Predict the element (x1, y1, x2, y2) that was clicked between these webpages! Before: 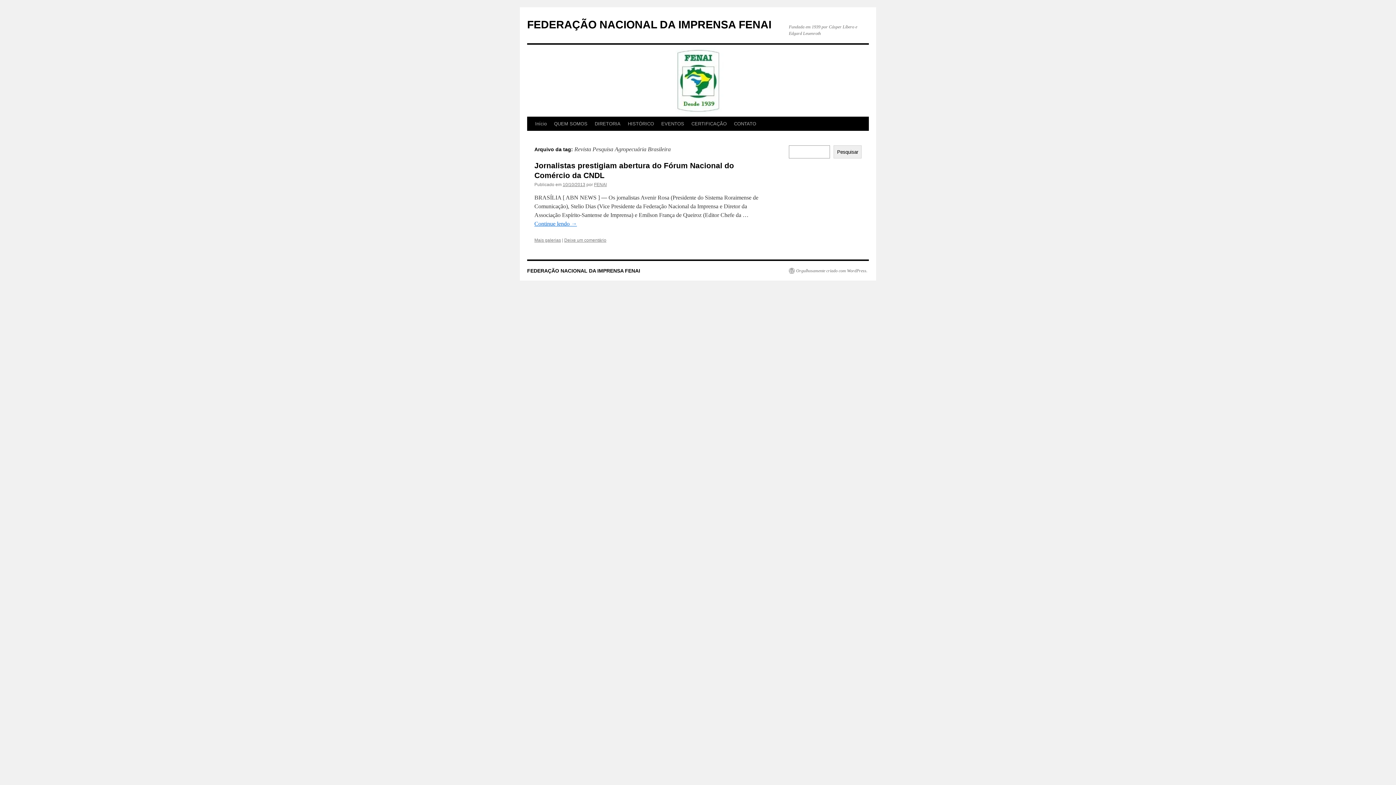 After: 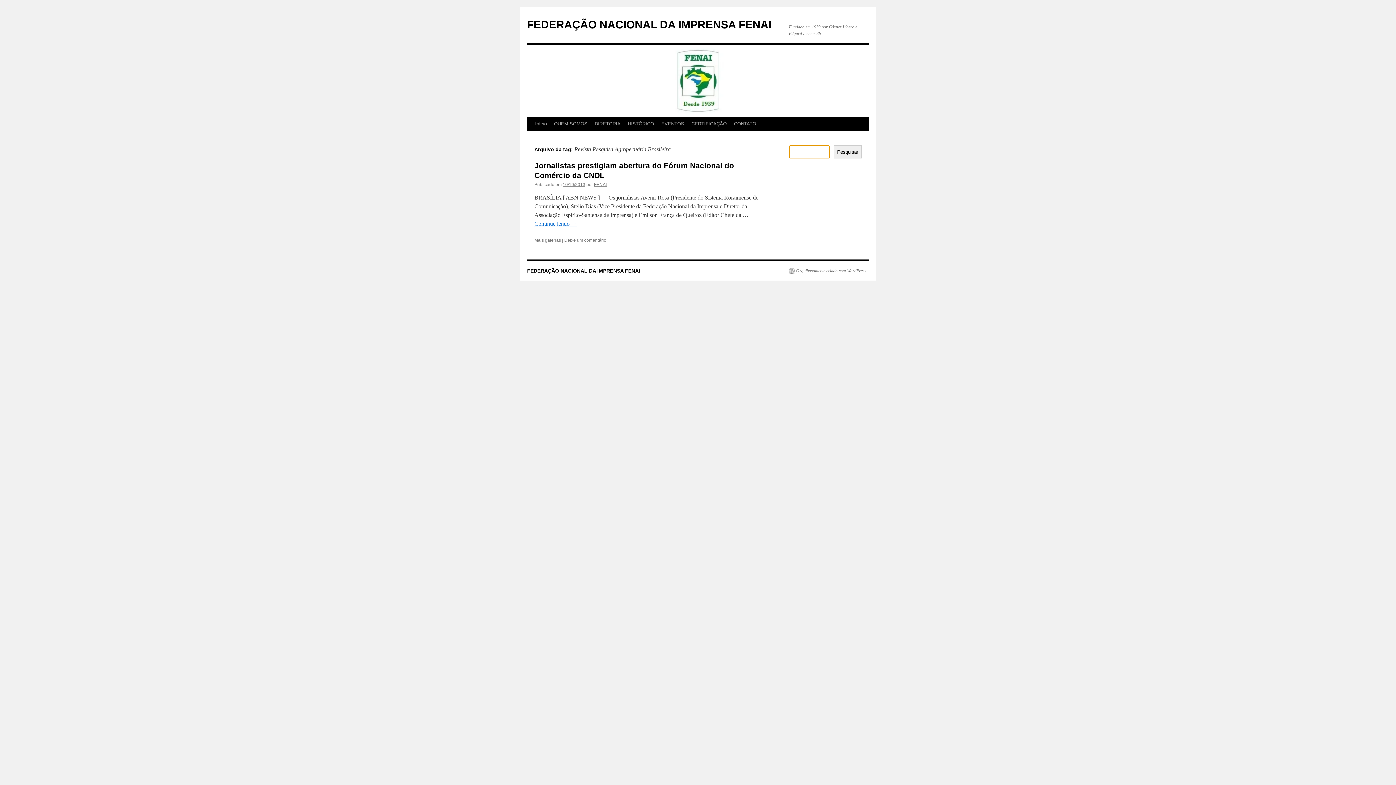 Action: bbox: (833, 145, 861, 158) label: Pesquisar